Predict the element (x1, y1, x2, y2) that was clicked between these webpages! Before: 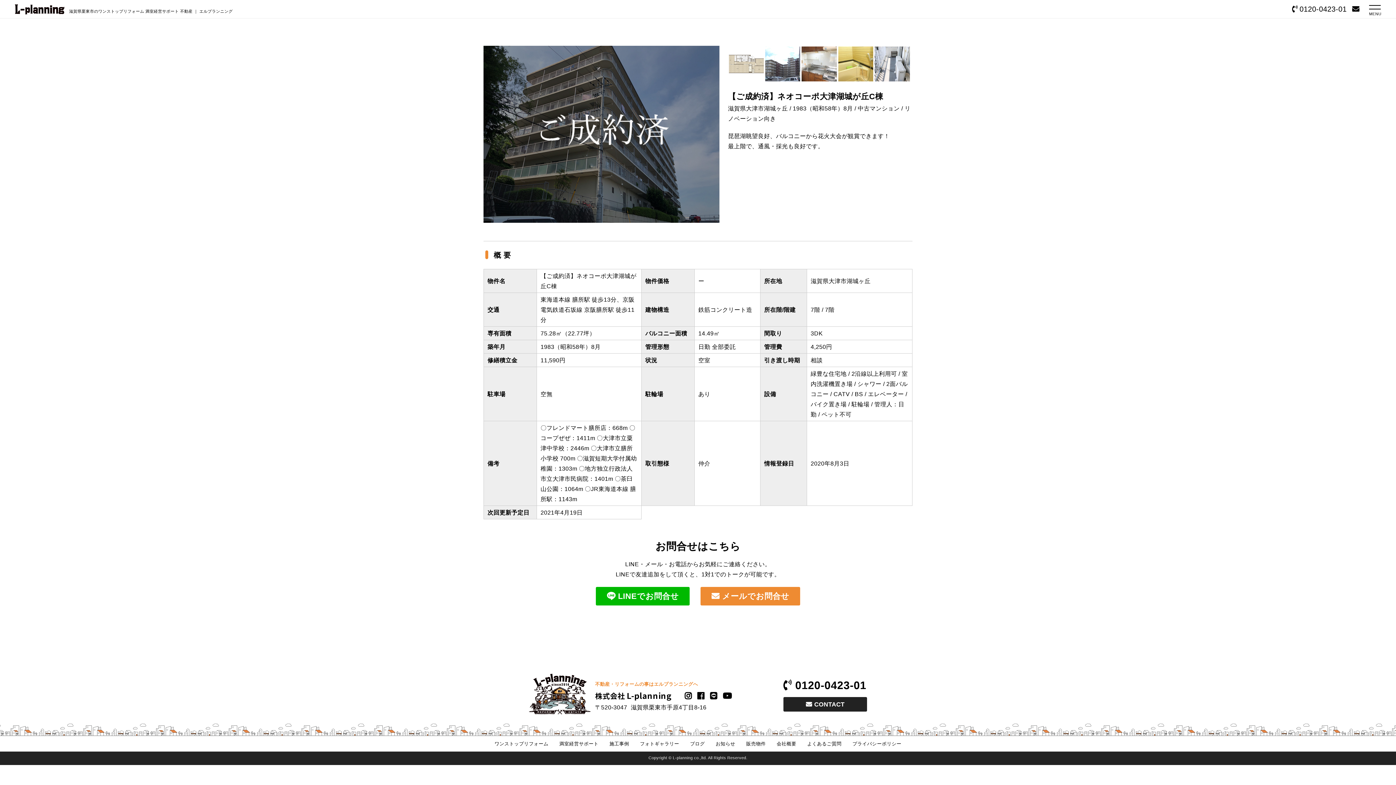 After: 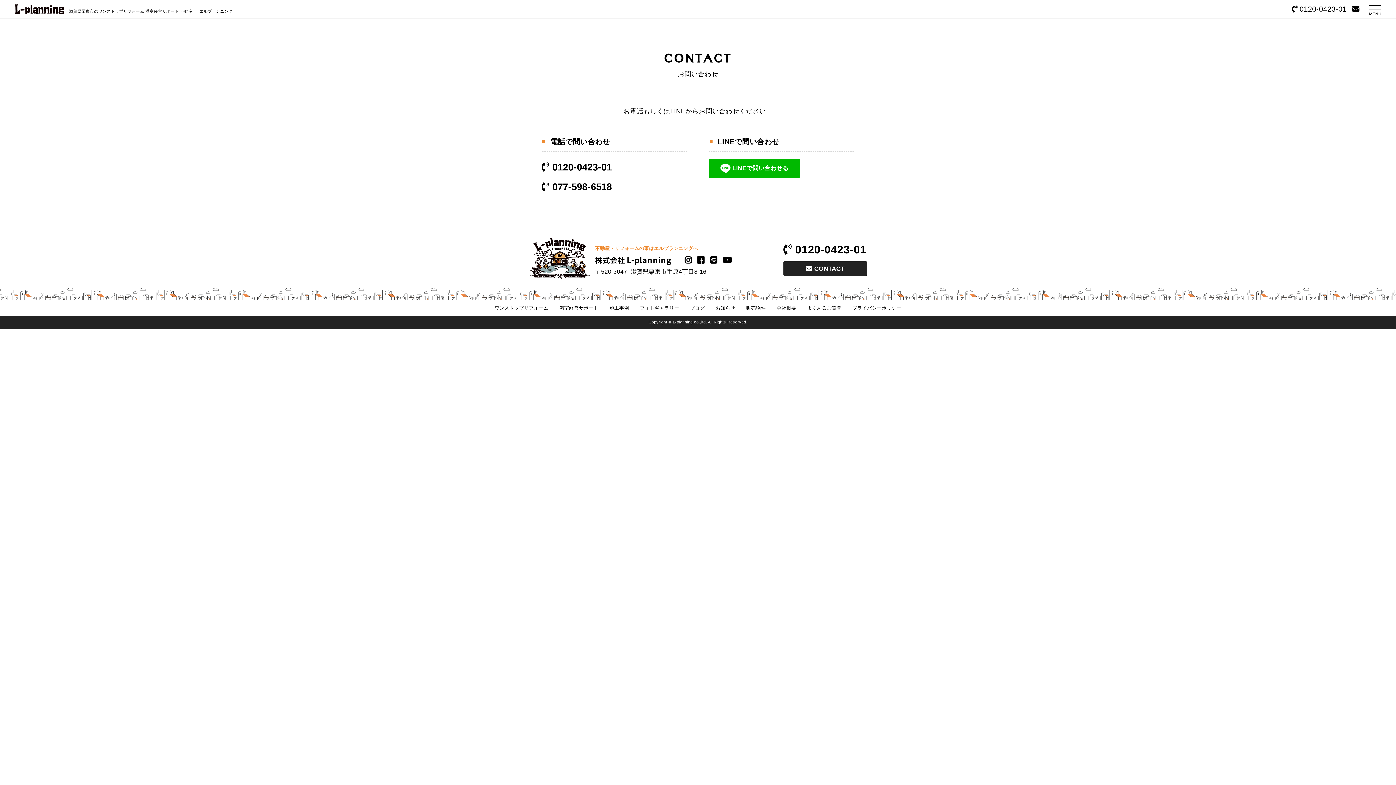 Action: label:  メールでお問合せ bbox: (700, 587, 800, 605)